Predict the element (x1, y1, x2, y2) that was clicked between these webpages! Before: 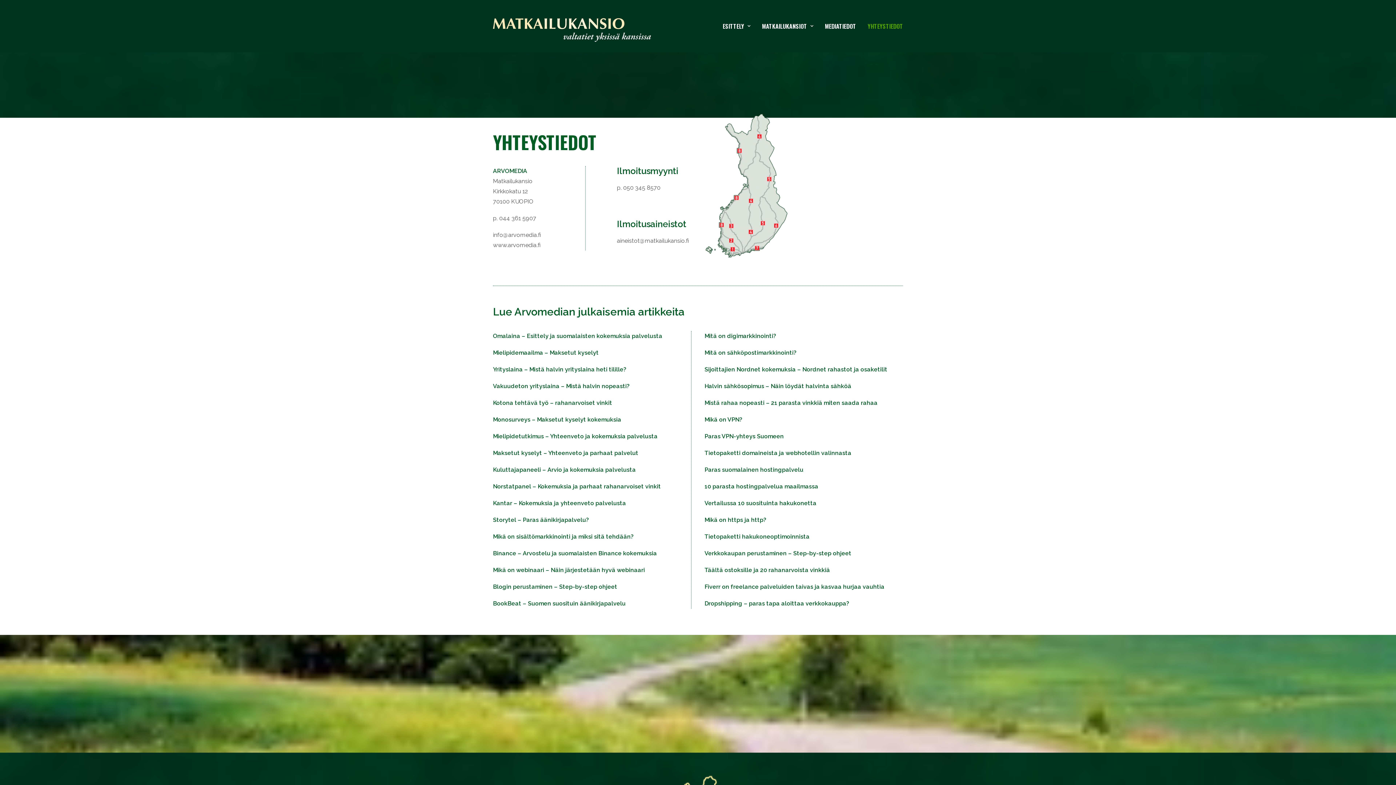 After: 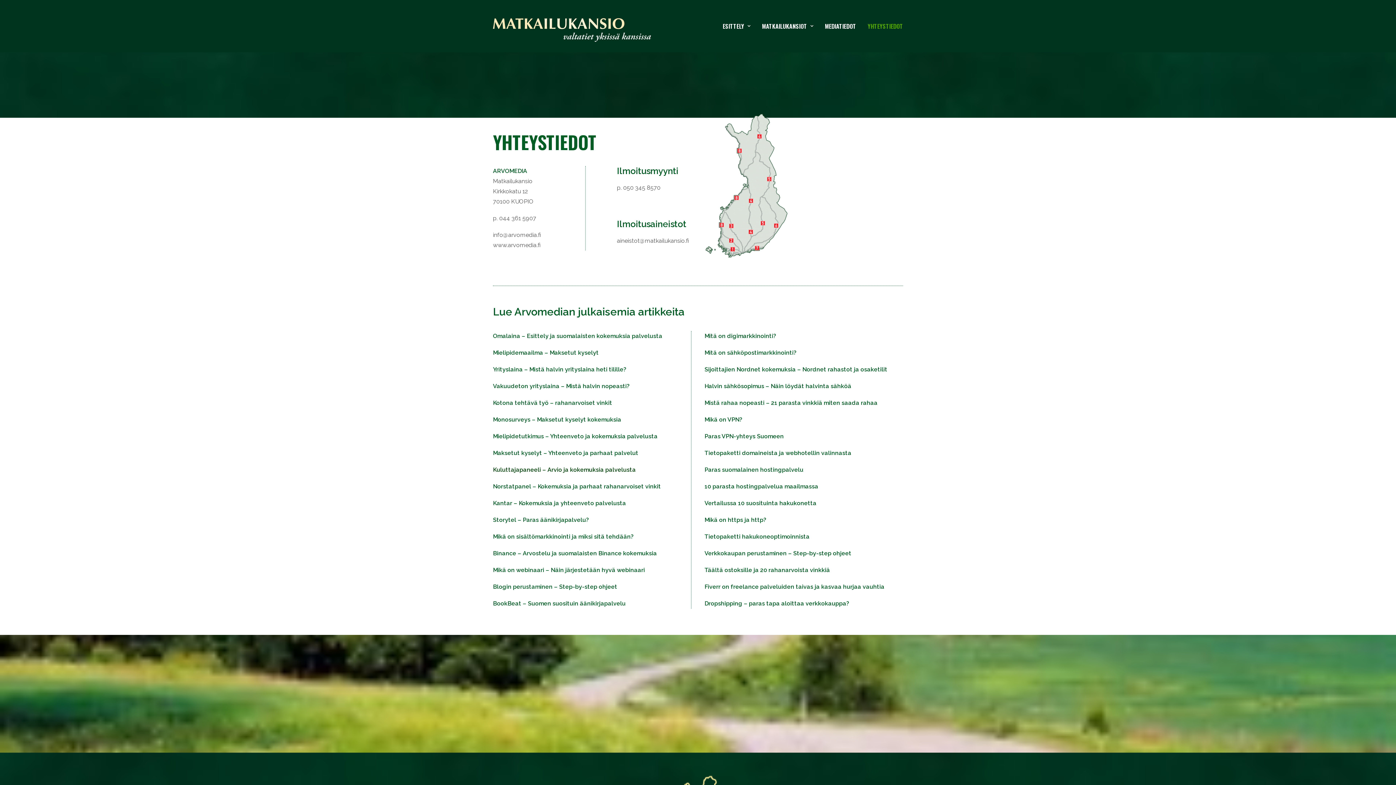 Action: bbox: (493, 466, 636, 473) label: Kuluttajapaneeli – Arvio ja kokemuksia palvelusta